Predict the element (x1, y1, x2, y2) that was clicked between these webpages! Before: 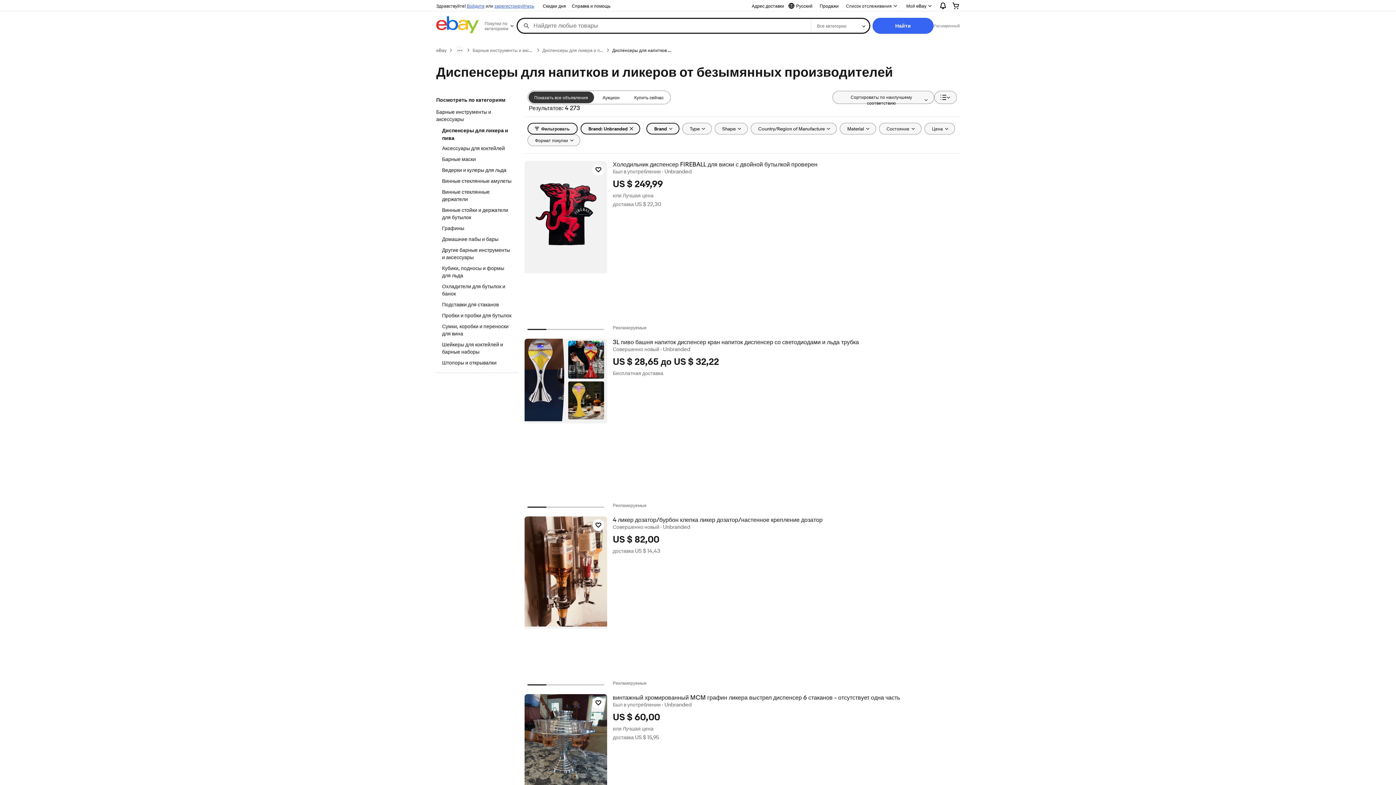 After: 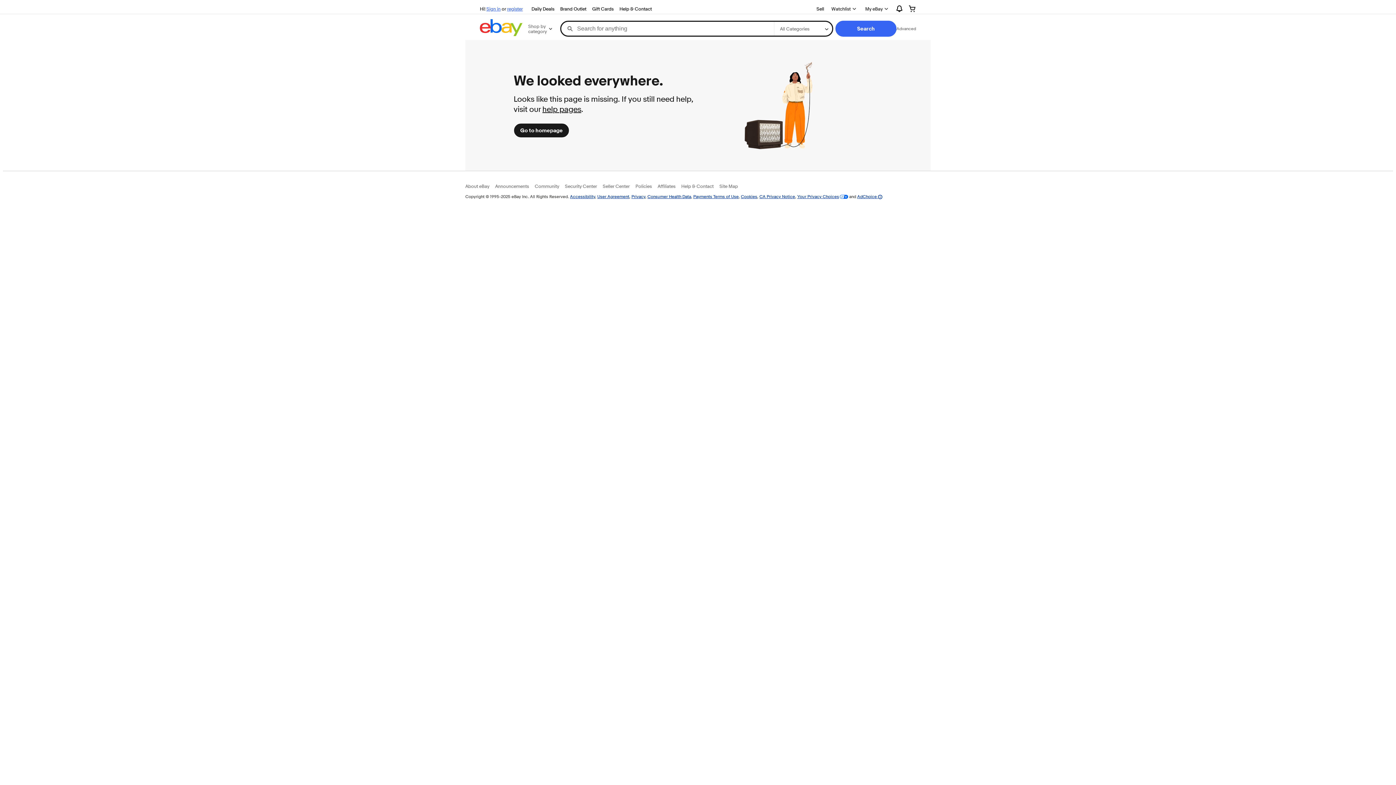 Action: bbox: (817, 1, 841, 10) label: Продажи